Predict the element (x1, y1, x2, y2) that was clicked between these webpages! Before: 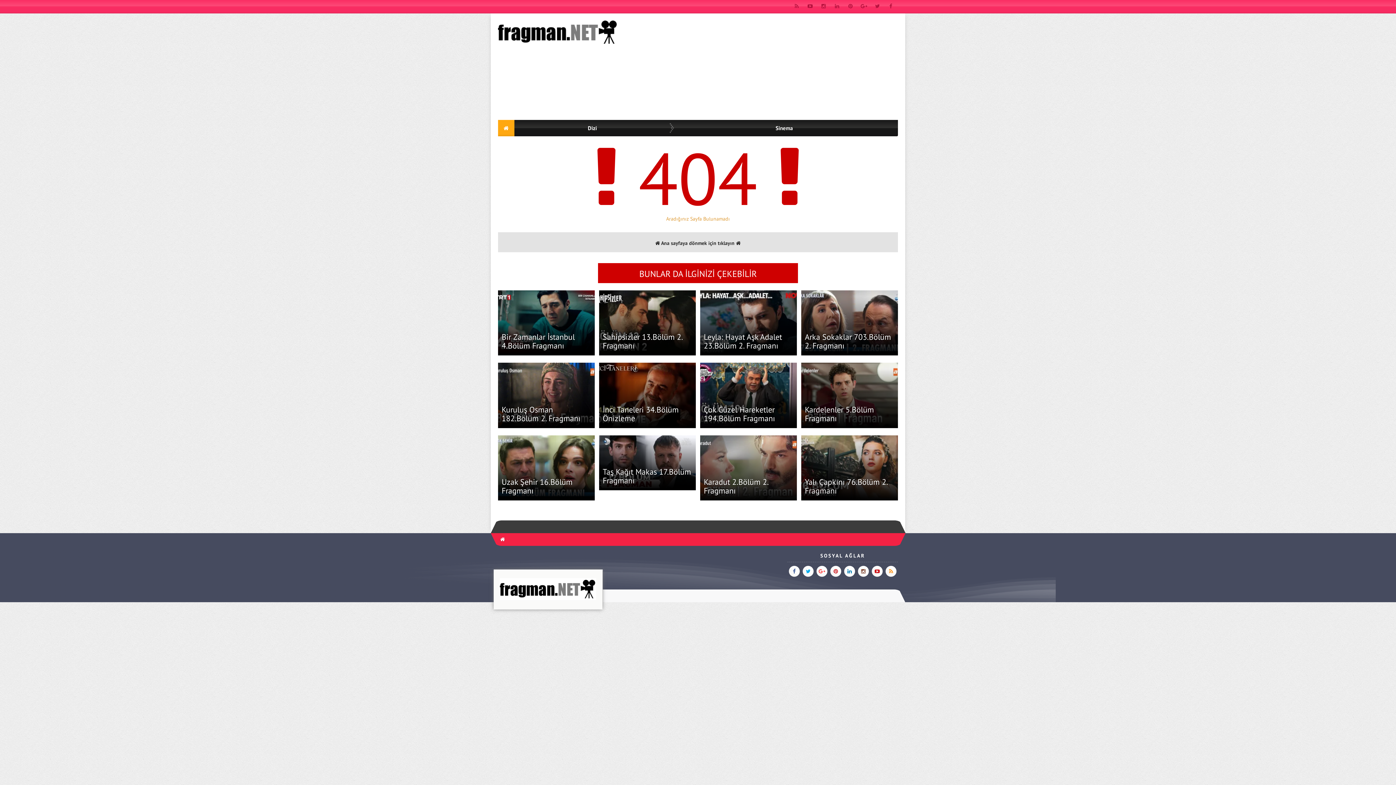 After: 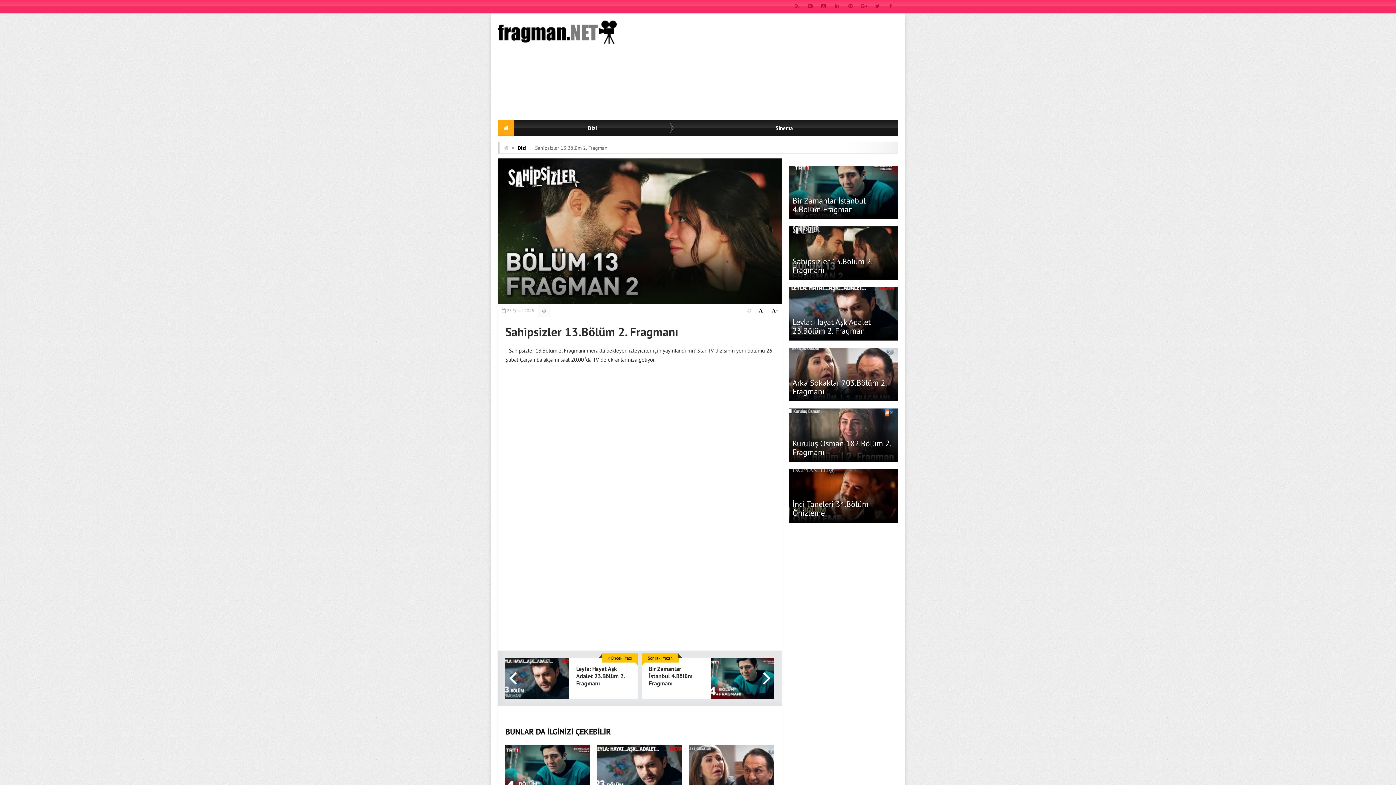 Action: label: Sahipsizler 13.Bölüm 2. Fragmanı bbox: (602, 332, 682, 351)